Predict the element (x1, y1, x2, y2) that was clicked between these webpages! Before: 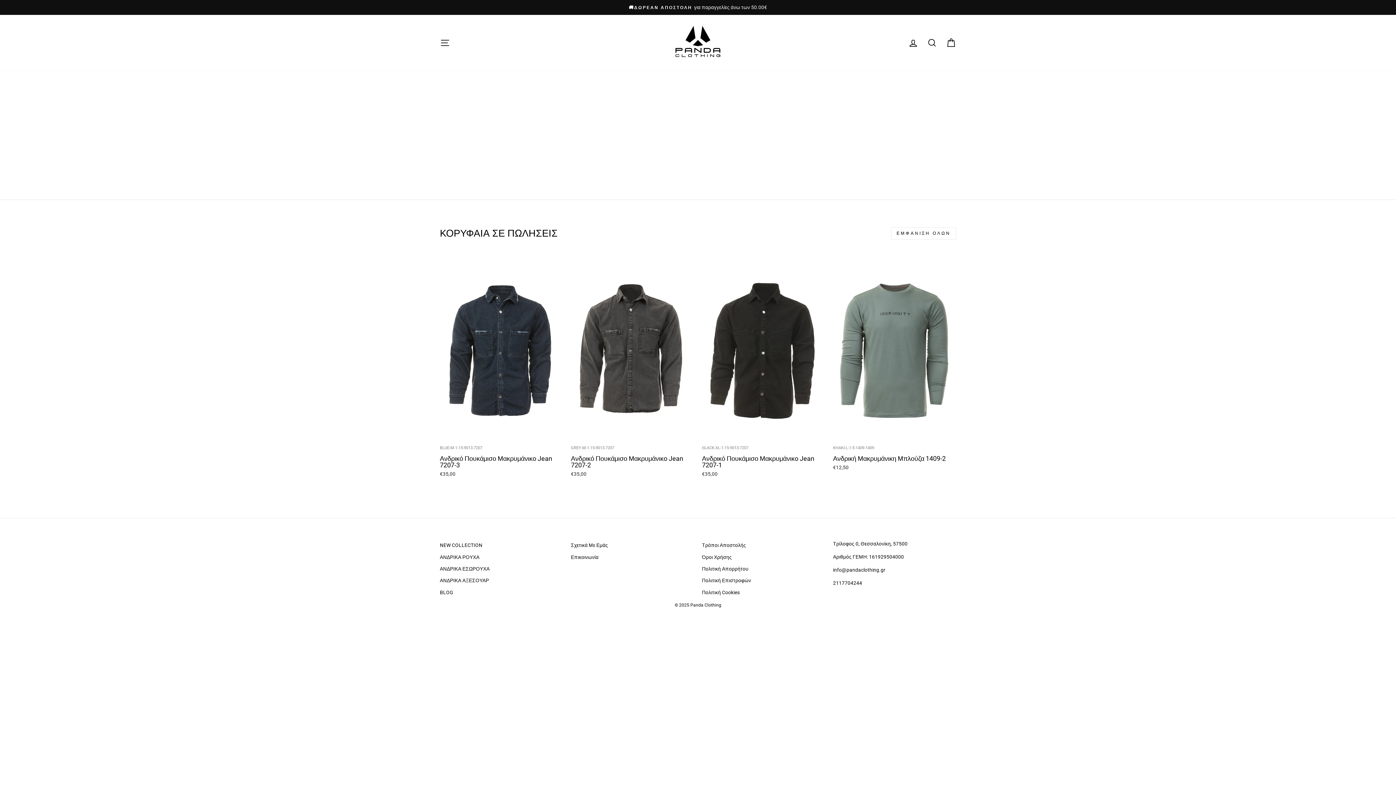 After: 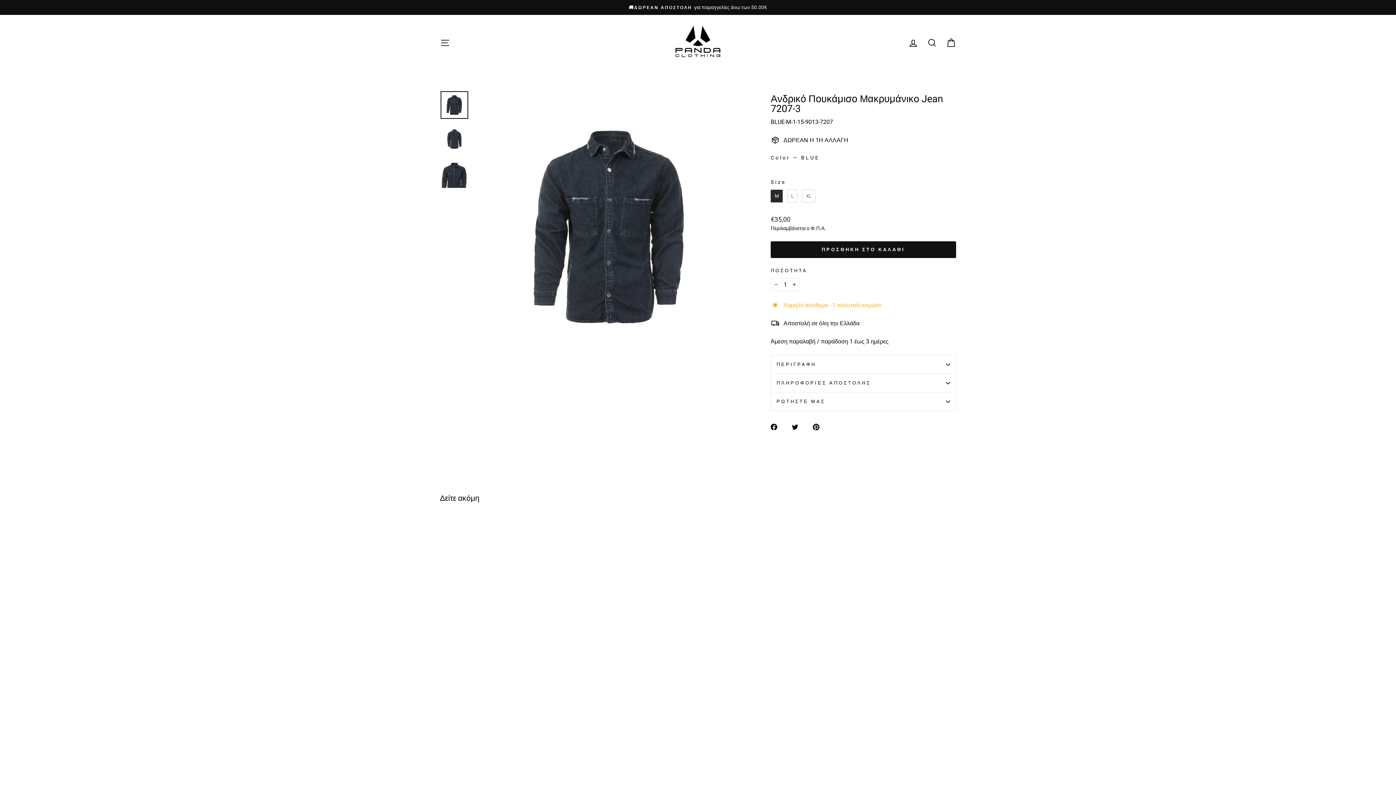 Action: label: BLUE-M-1-15-9013-7207
Ανδρικό Πουκάμισο Μακρυμάνικo Jean 7207-3
€35,00 bbox: (440, 258, 563, 480)